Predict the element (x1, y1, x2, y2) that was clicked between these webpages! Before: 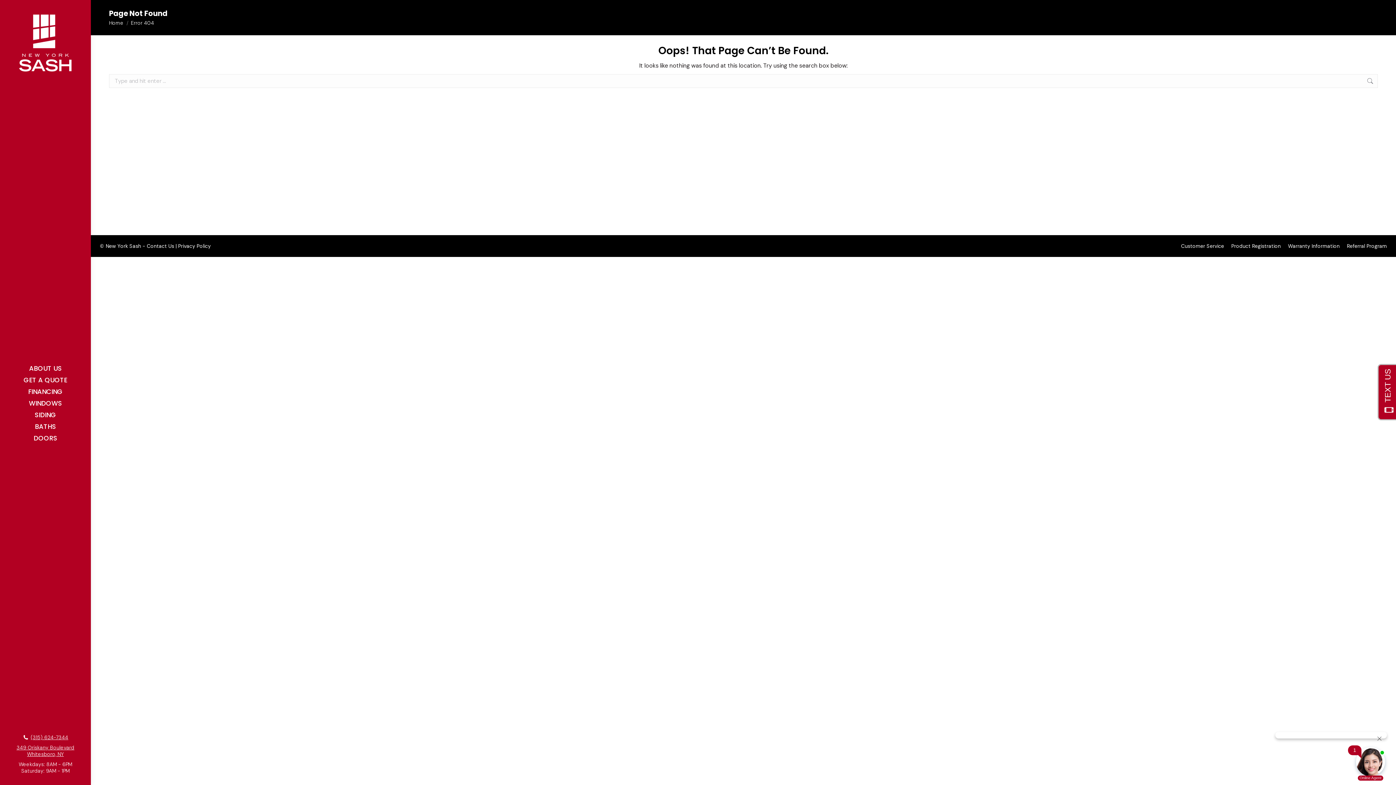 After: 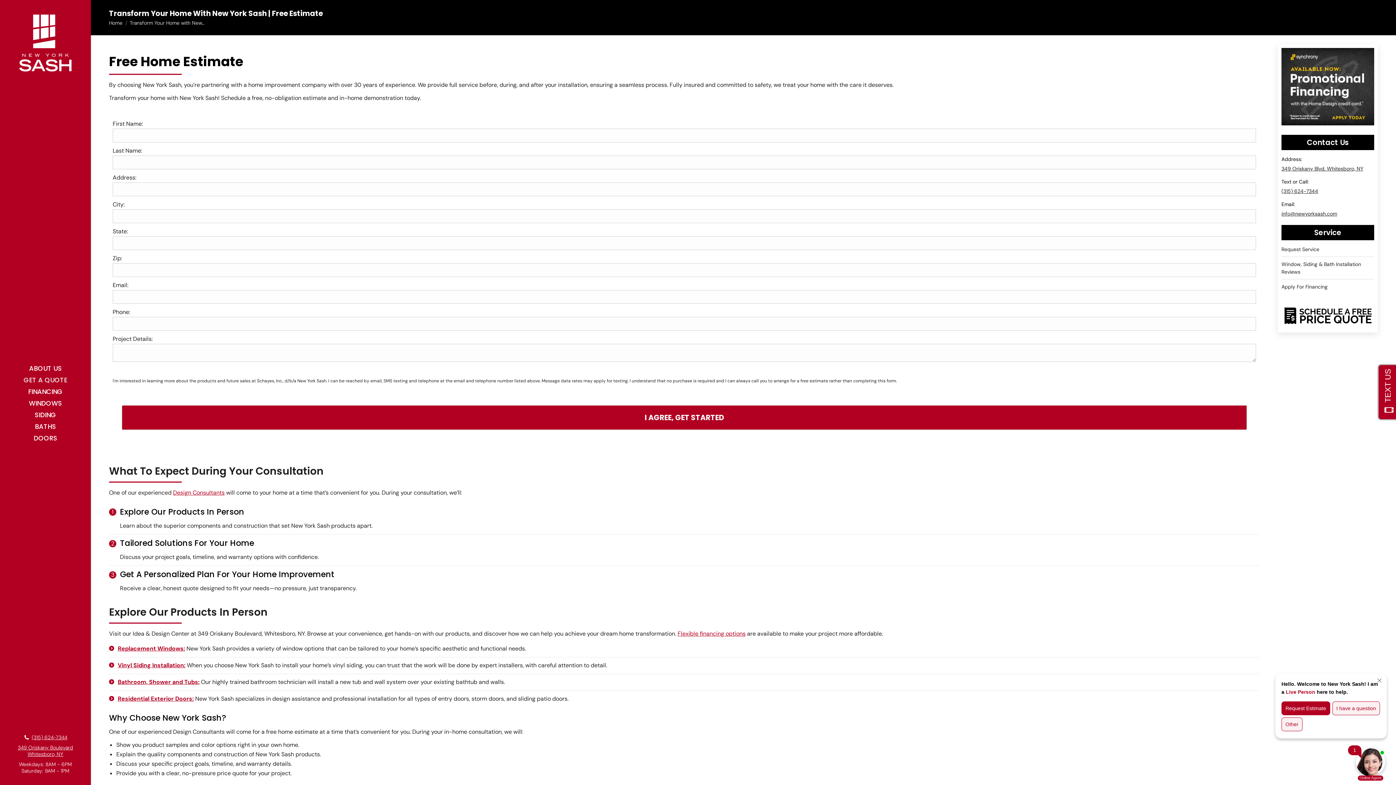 Action: label: GET A QUOTE bbox: (5, 374, 85, 386)